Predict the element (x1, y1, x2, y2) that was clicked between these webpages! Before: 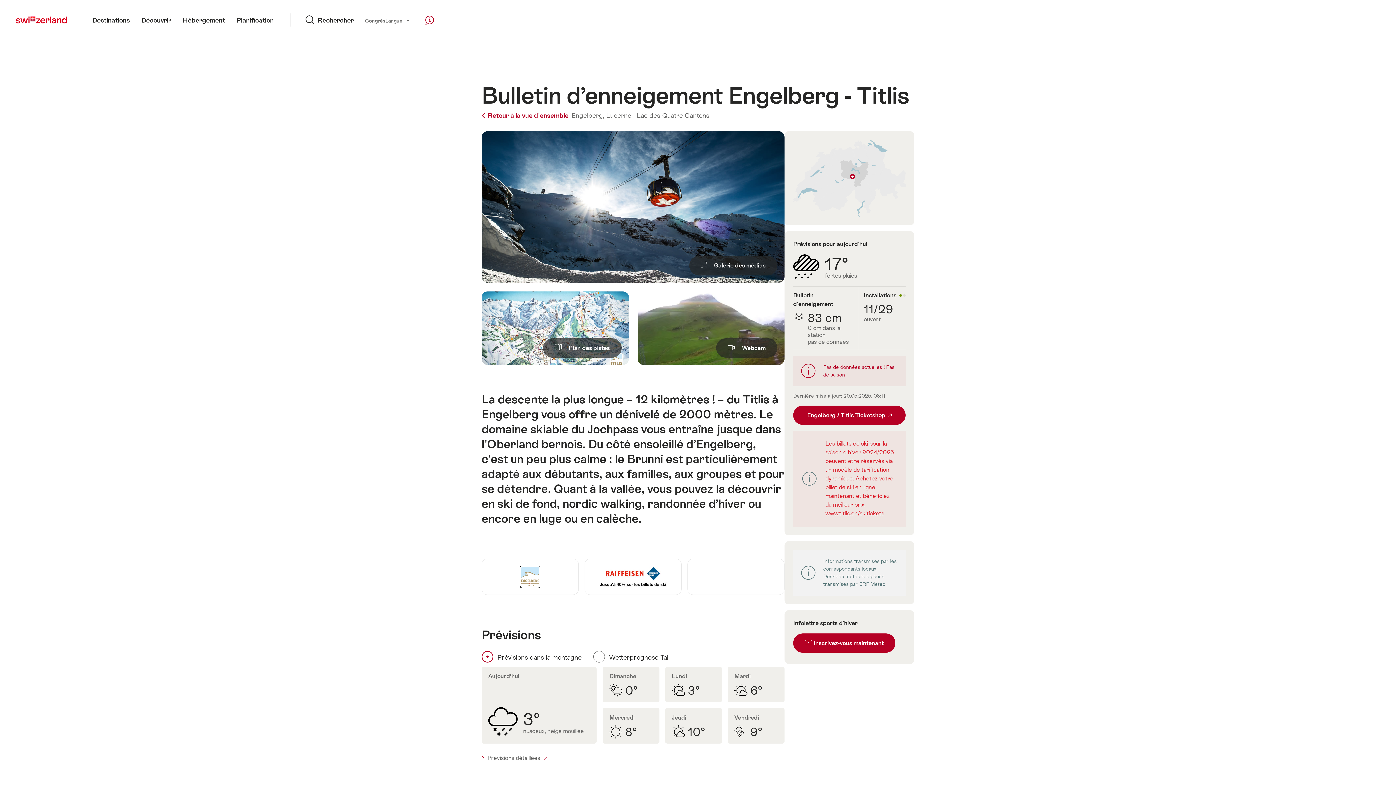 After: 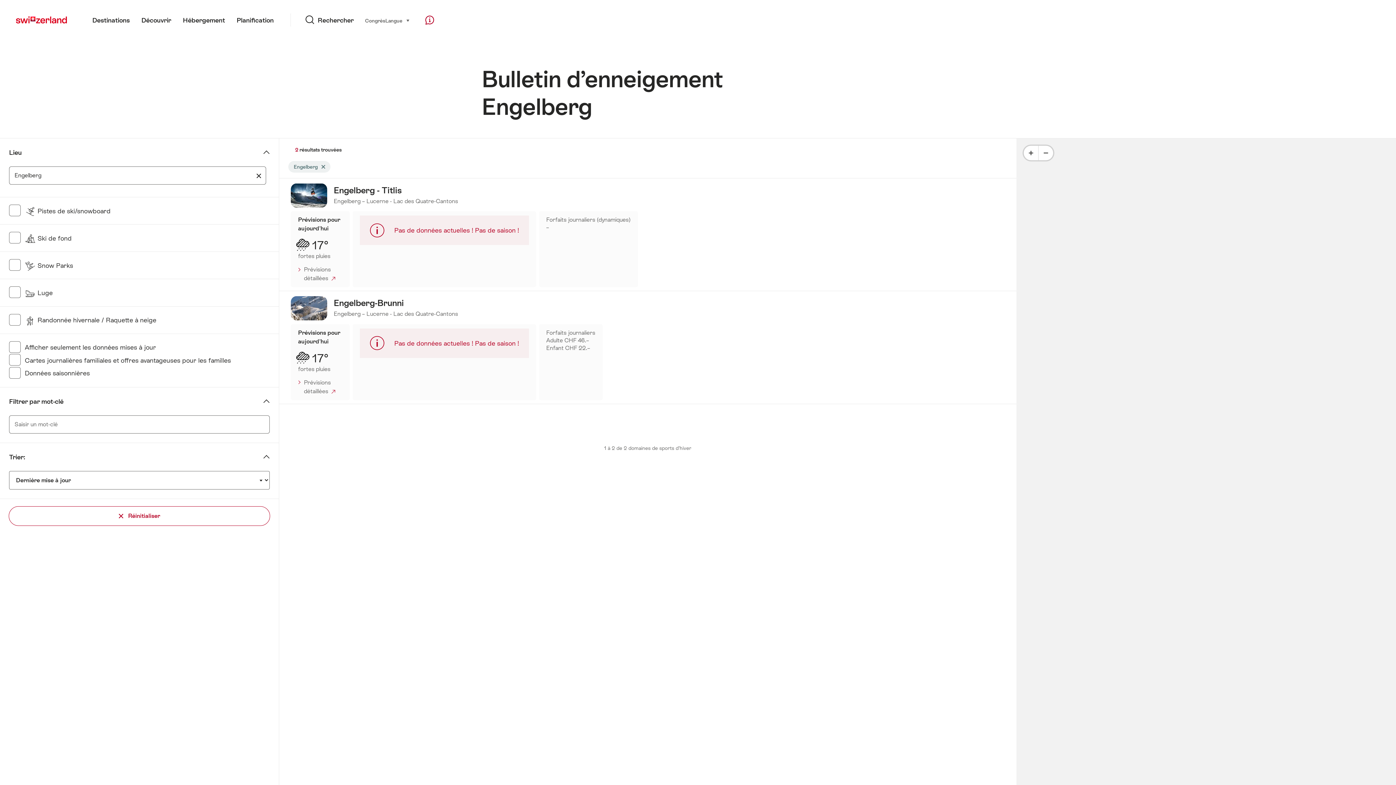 Action: label: Engelberg, bbox: (571, 111, 604, 119)